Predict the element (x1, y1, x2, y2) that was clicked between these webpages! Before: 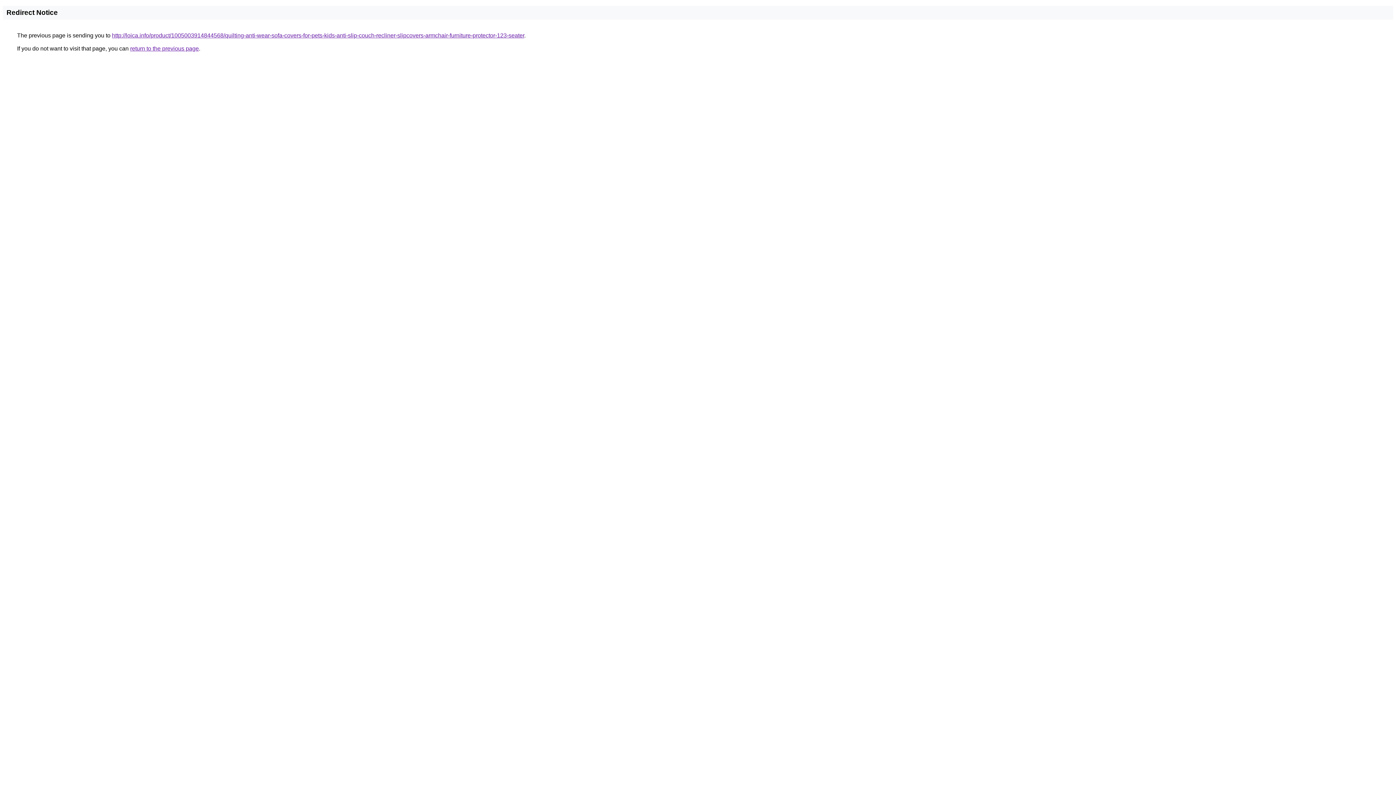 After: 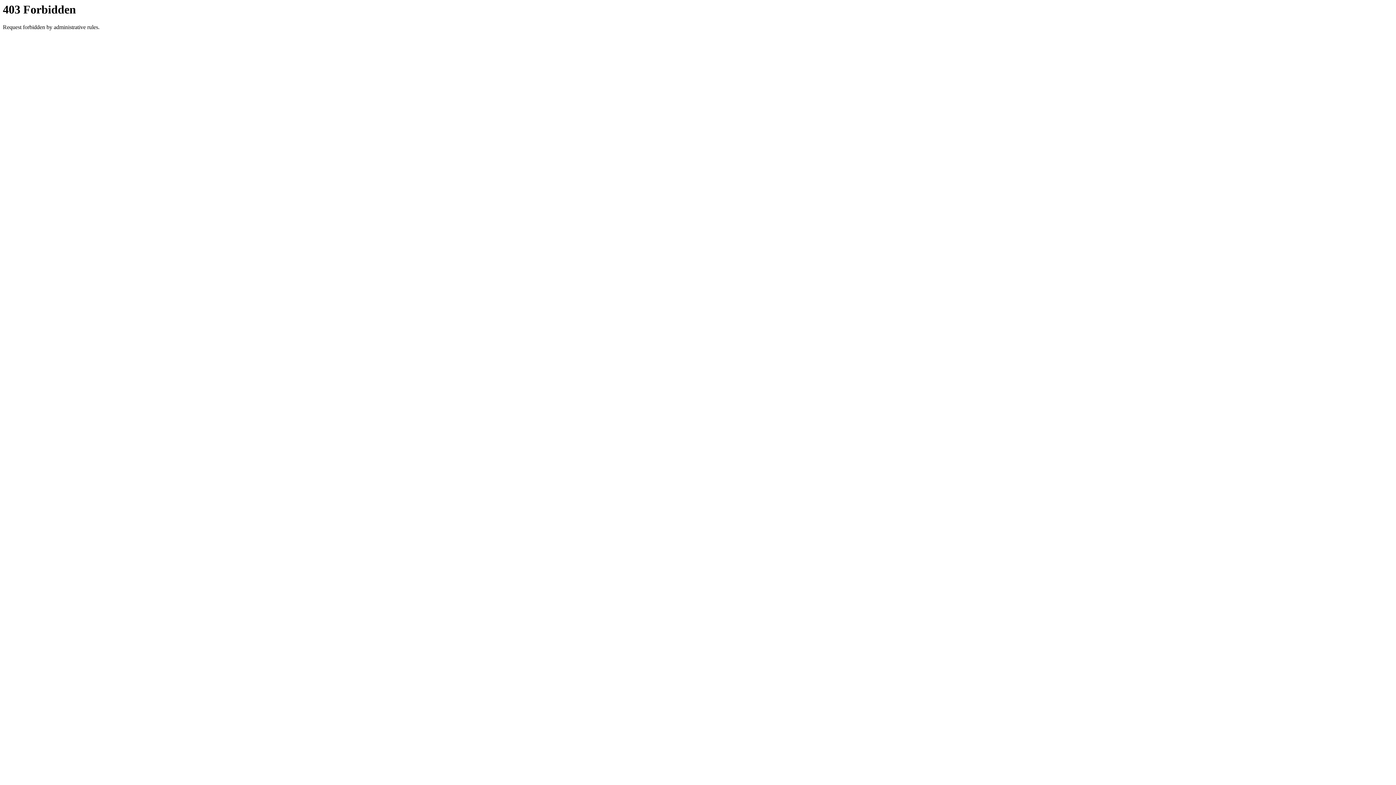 Action: bbox: (112, 32, 524, 38) label: http://loica.info/product/1005003914844568/quilting-anti-wear-sofa-covers-for-pets-kids-anti-slip-couch-recliner-slipcovers-armchair-furniture-protector-123-seater